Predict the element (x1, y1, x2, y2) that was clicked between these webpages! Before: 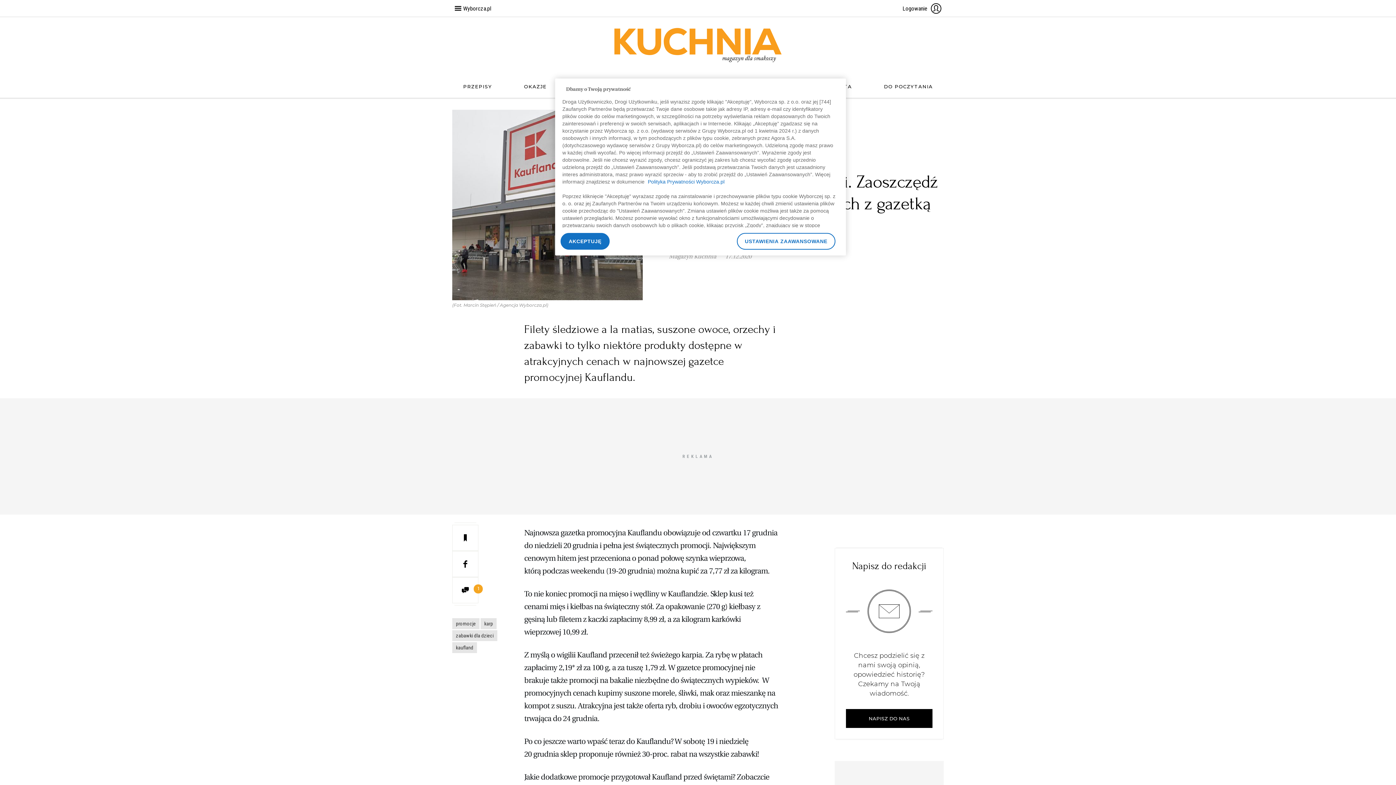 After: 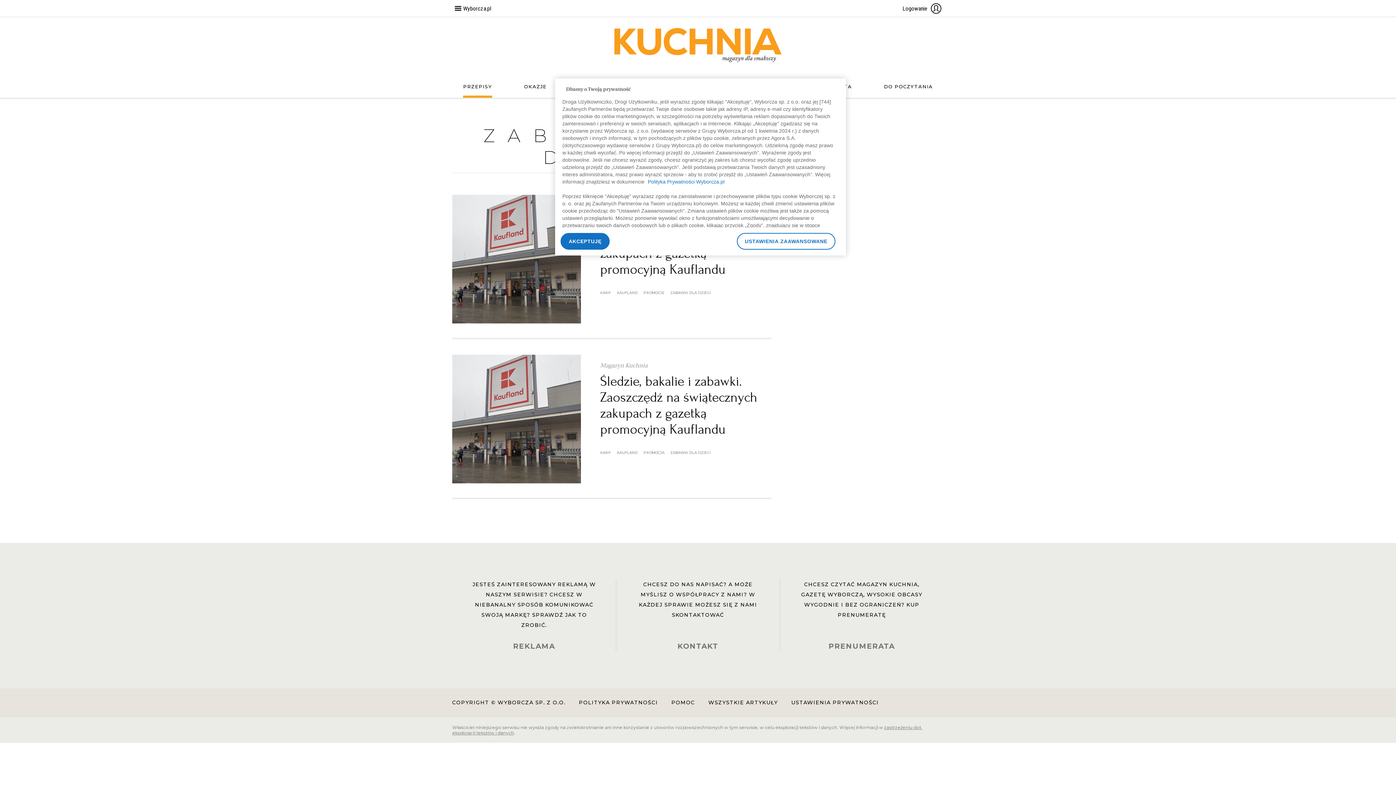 Action: bbox: (452, 630, 497, 641) label: zabawki dla dzieci